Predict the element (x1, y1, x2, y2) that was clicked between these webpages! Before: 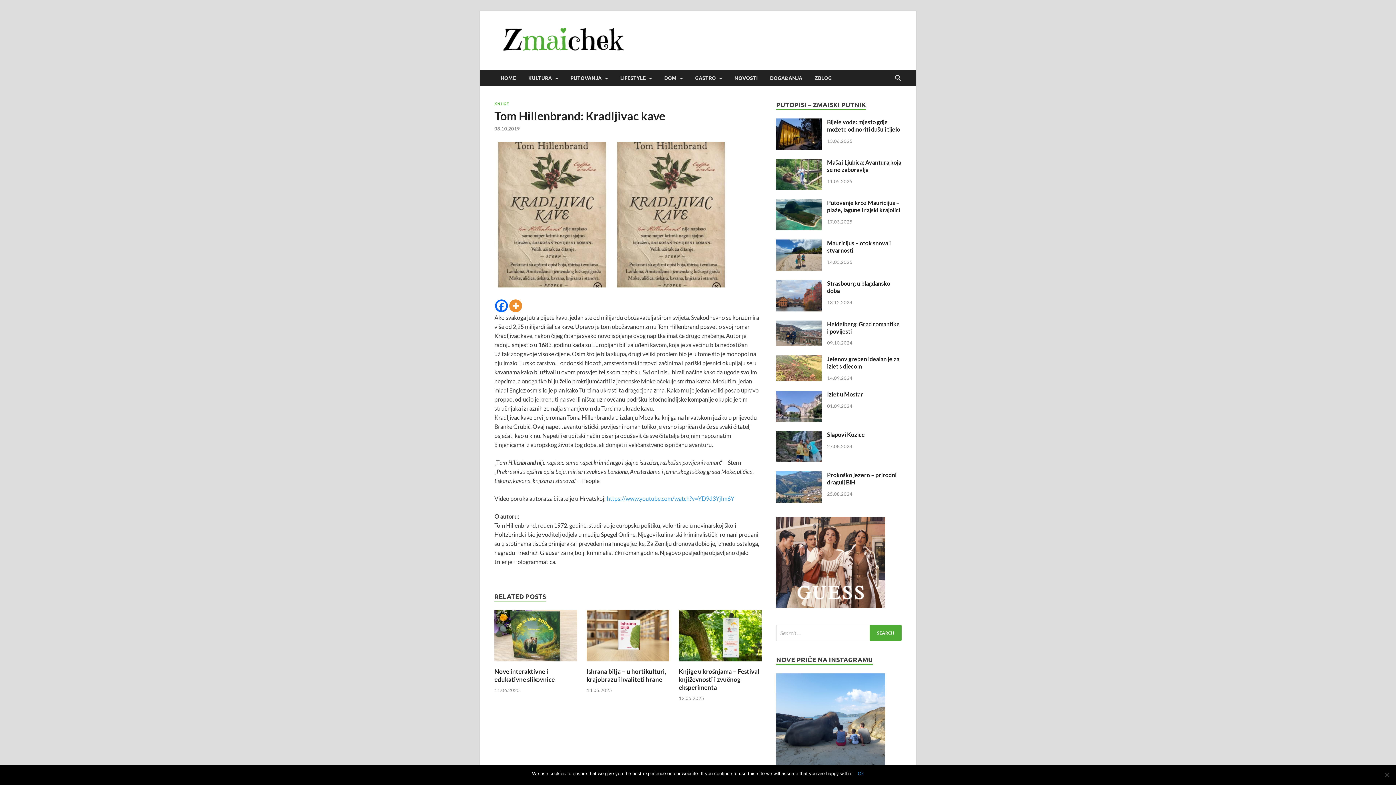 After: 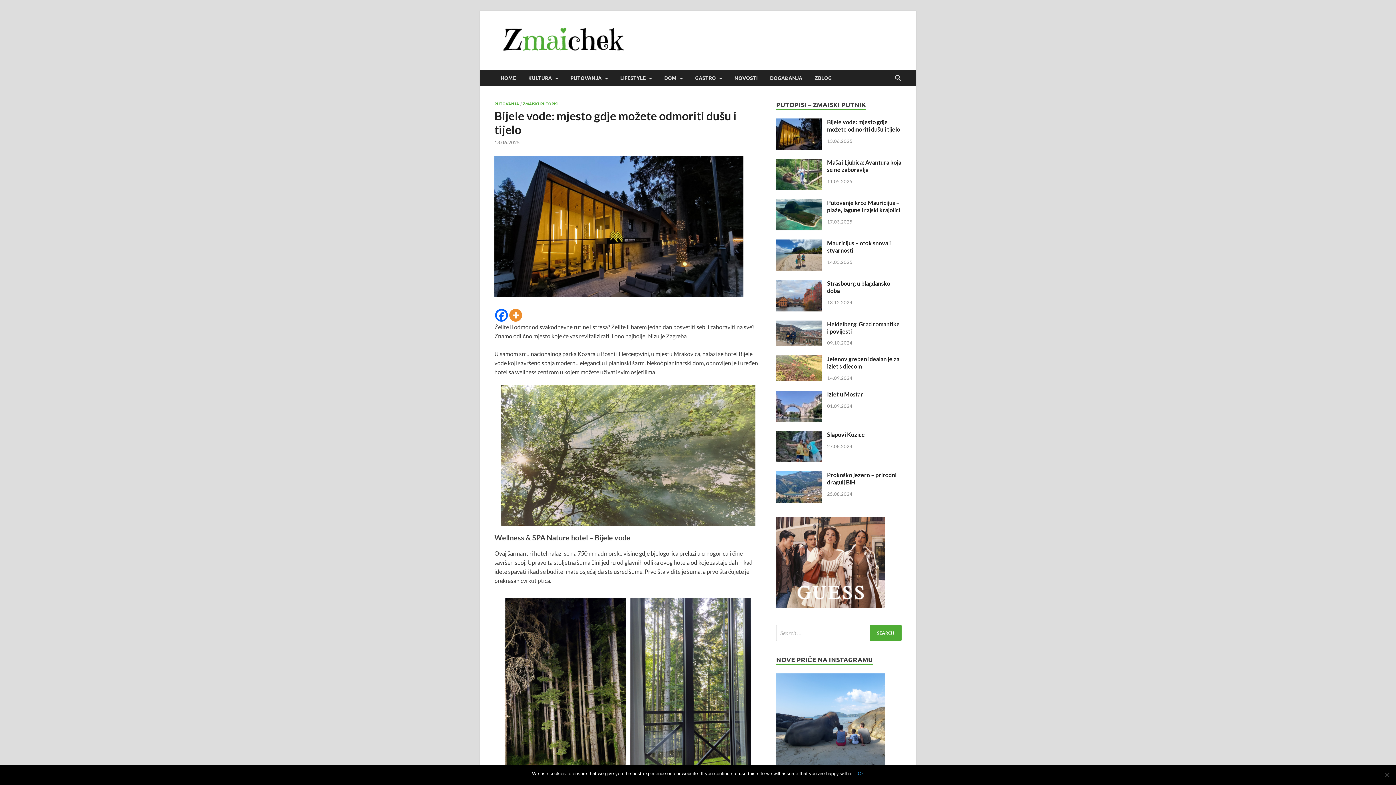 Action: label: Bijele vode: mjesto gdje možete odmoriti dušu i tijelo bbox: (827, 118, 900, 132)